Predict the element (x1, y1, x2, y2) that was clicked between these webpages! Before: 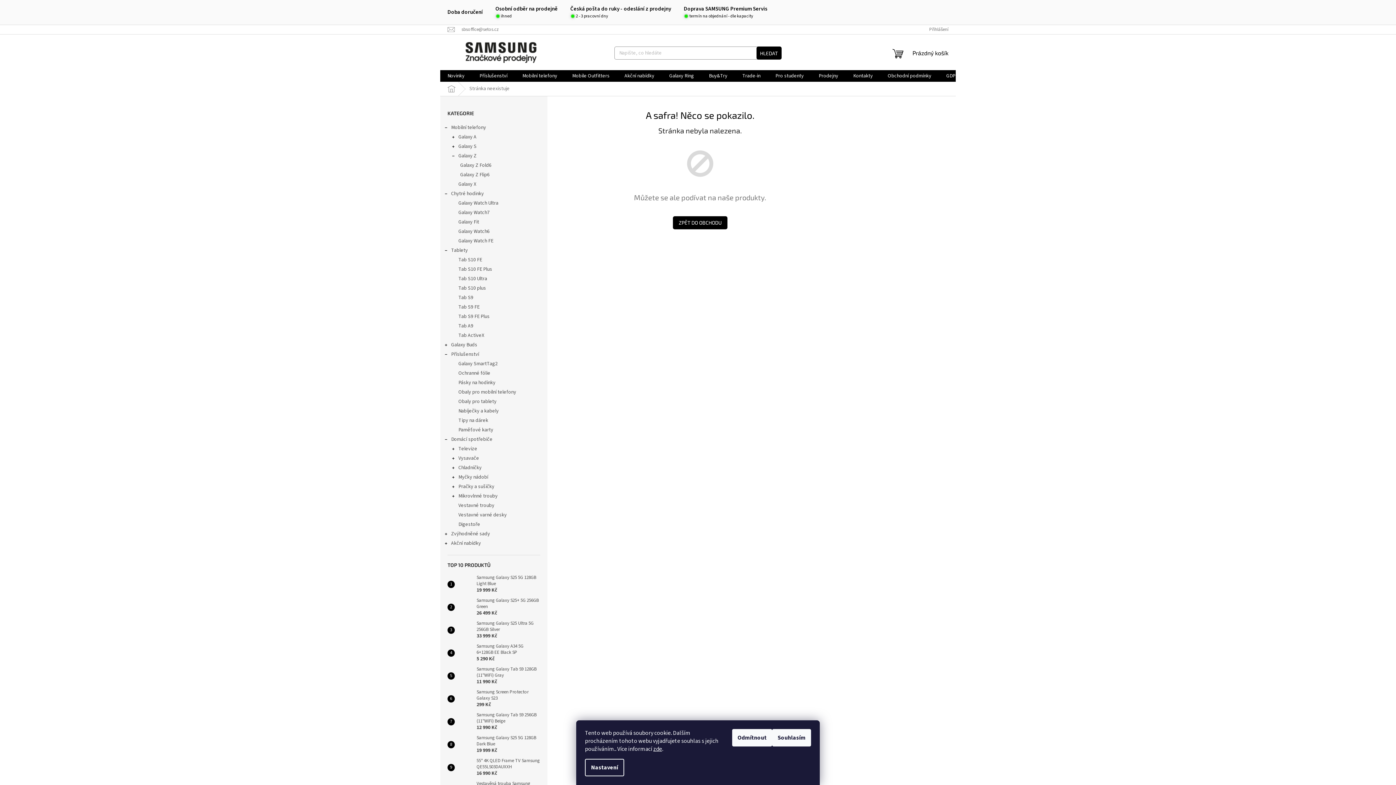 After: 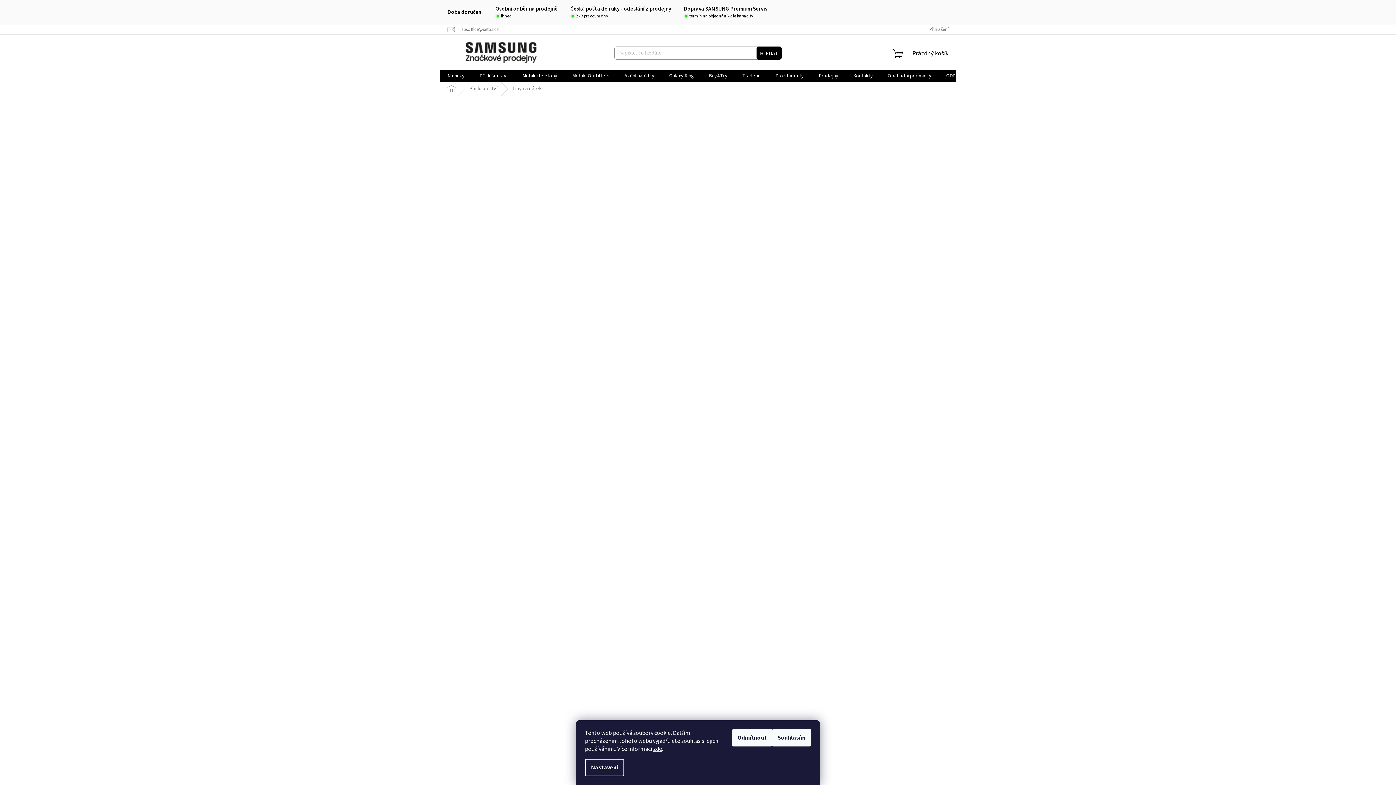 Action: label: Tipy na dárek bbox: (440, 416, 547, 425)